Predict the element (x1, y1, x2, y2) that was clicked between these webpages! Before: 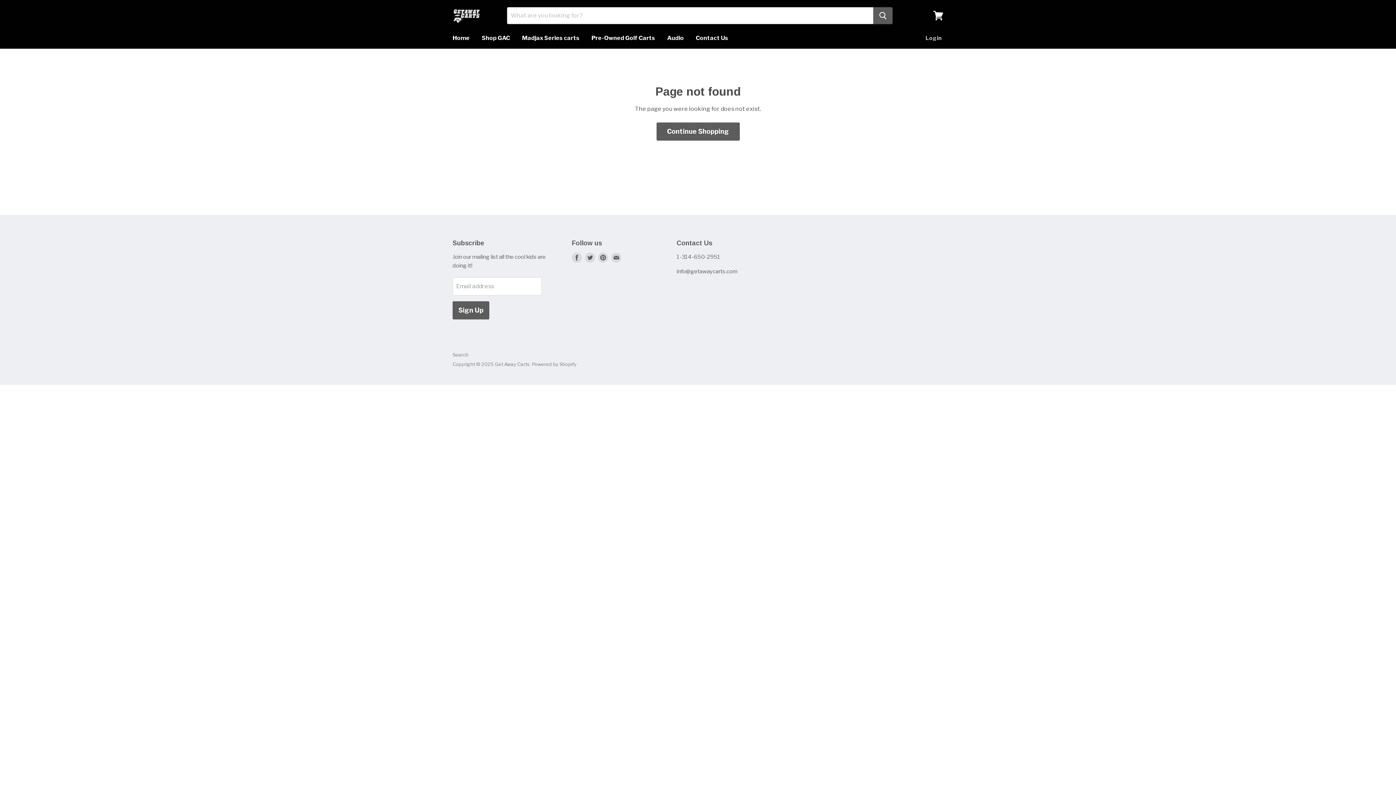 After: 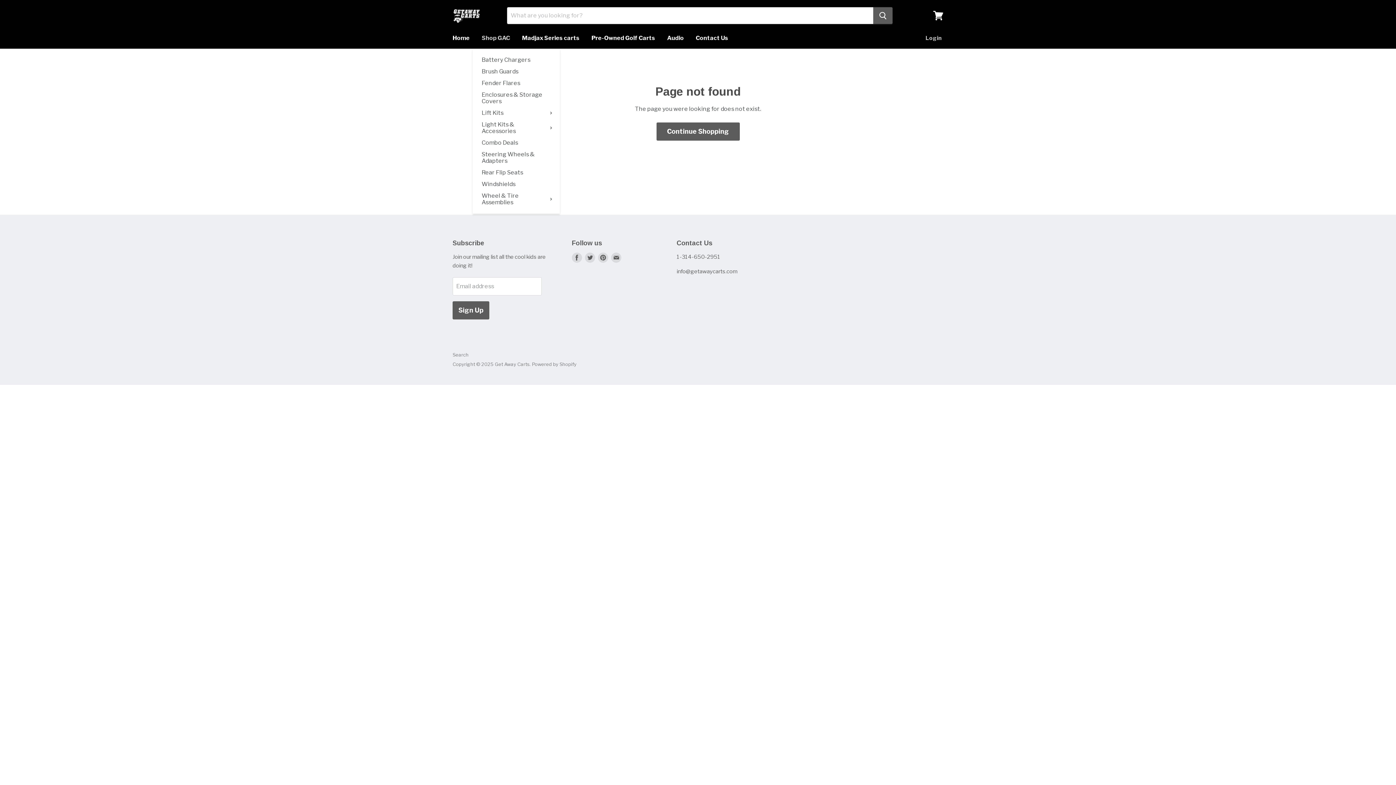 Action: label: Shop GAC bbox: (476, 30, 515, 45)